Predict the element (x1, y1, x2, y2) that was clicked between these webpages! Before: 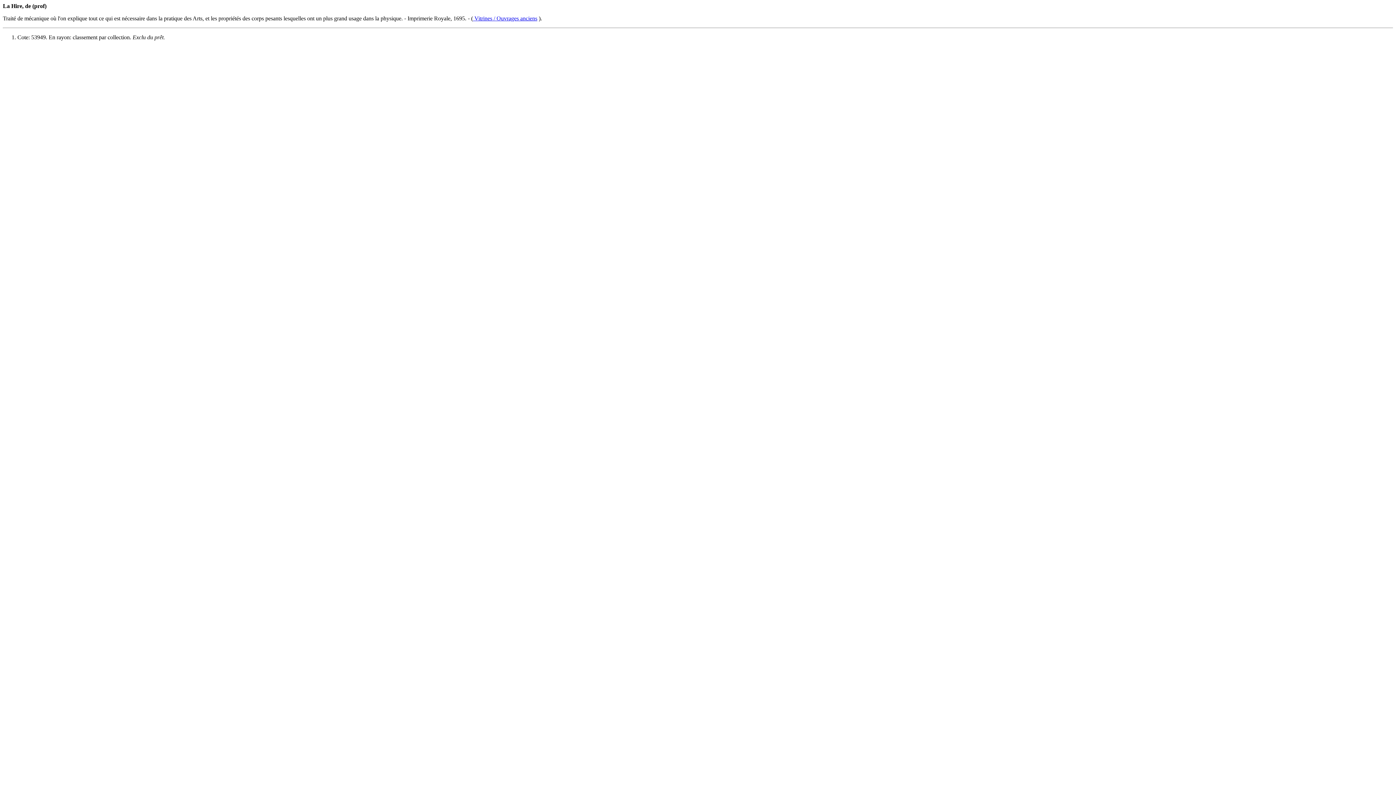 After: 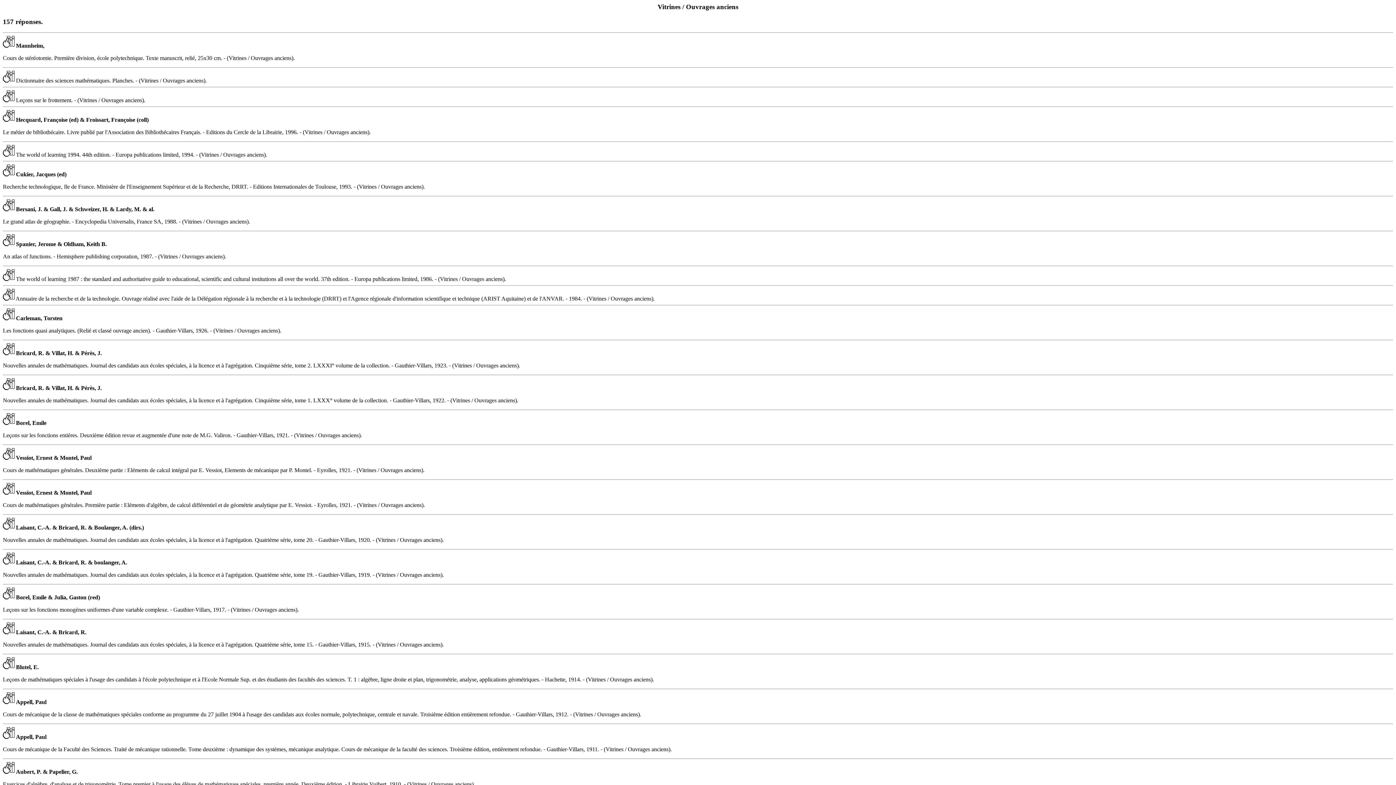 Action: label:  Vitrines / Ouvrages anciens bbox: (473, 15, 537, 21)